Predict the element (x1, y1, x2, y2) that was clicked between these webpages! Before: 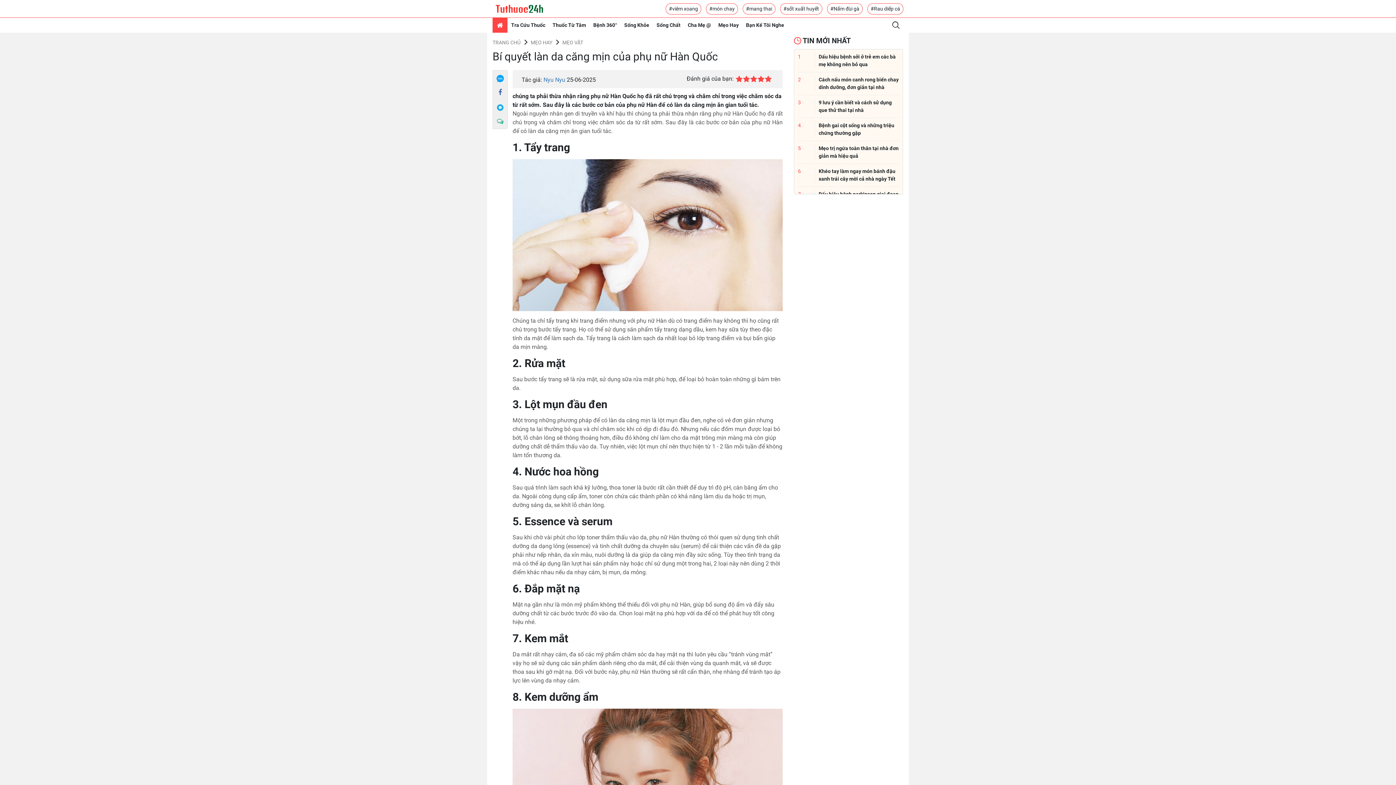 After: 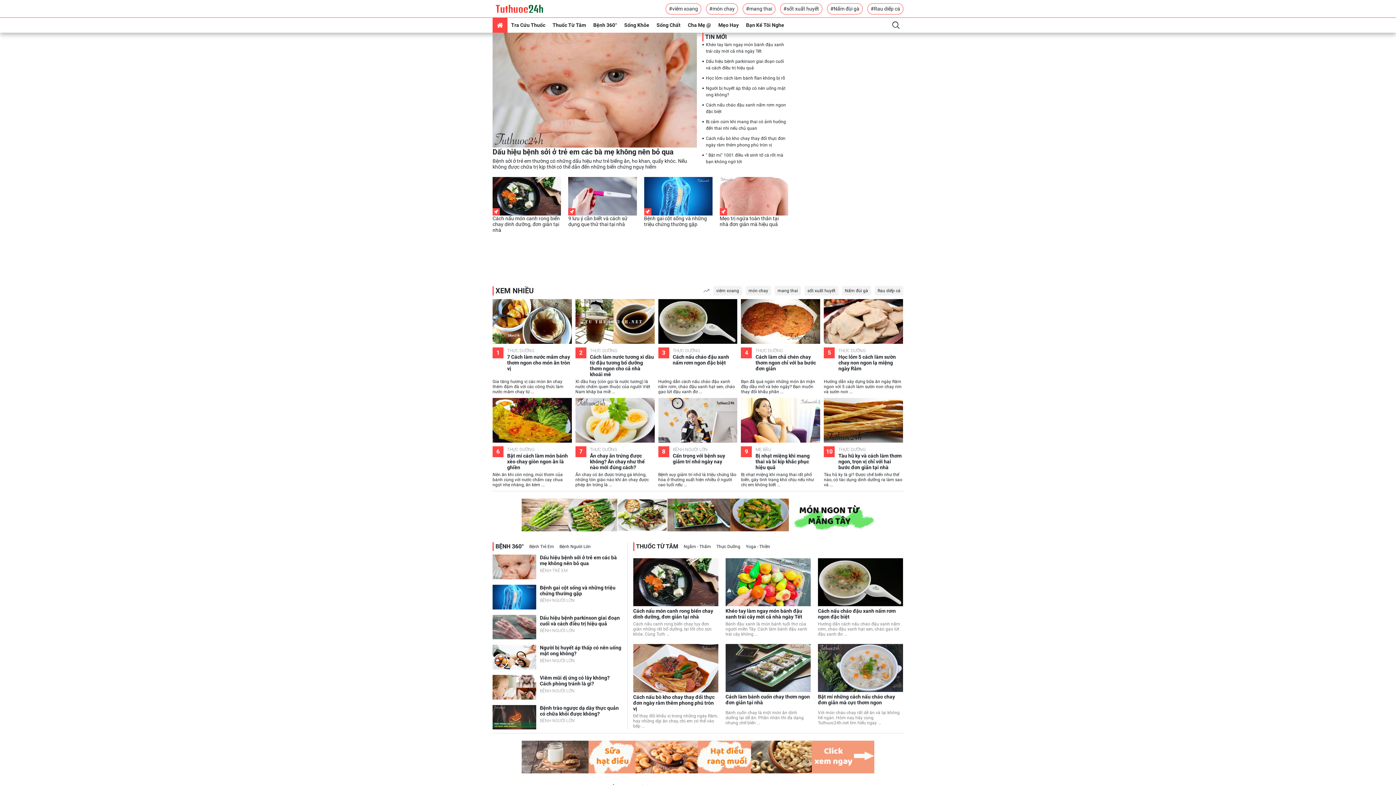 Action: bbox: (492, 17, 507, 32)